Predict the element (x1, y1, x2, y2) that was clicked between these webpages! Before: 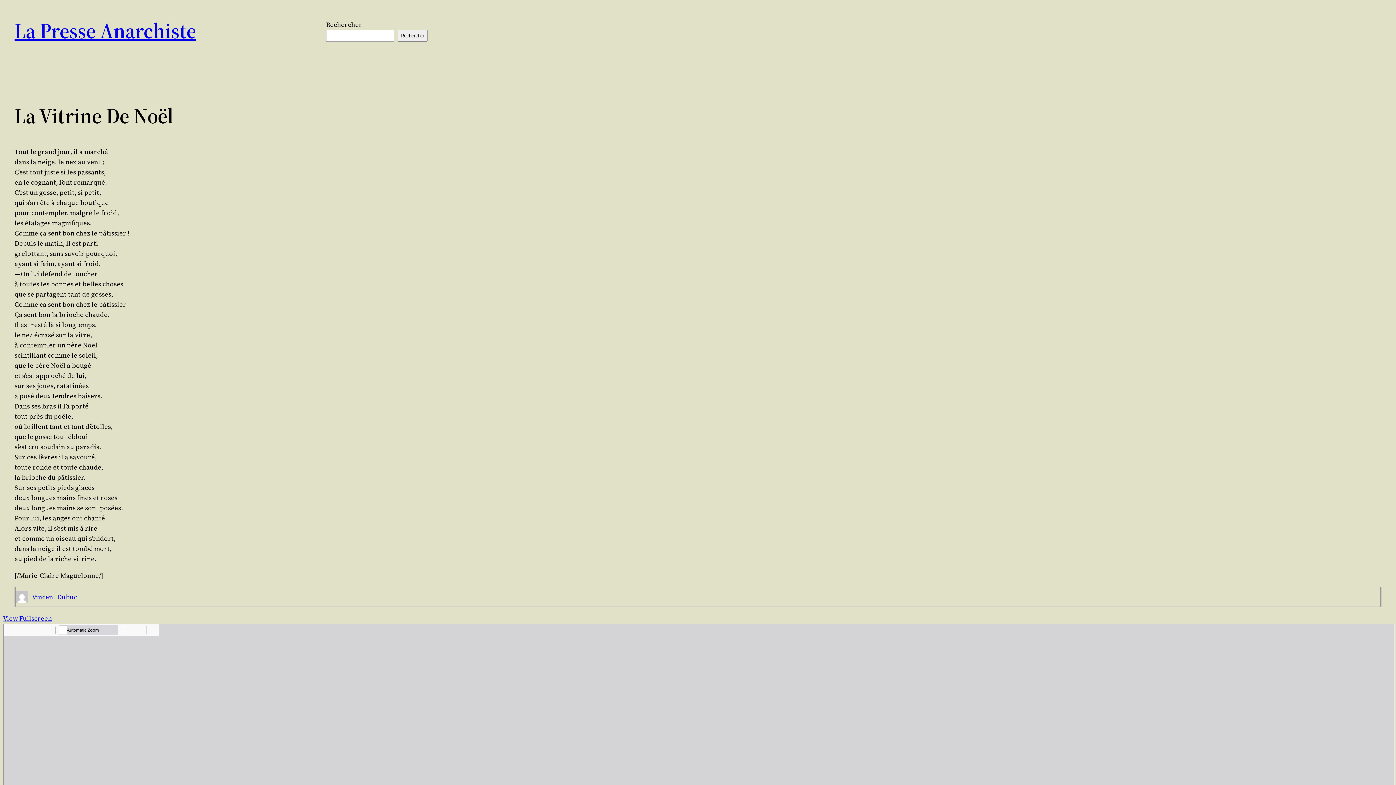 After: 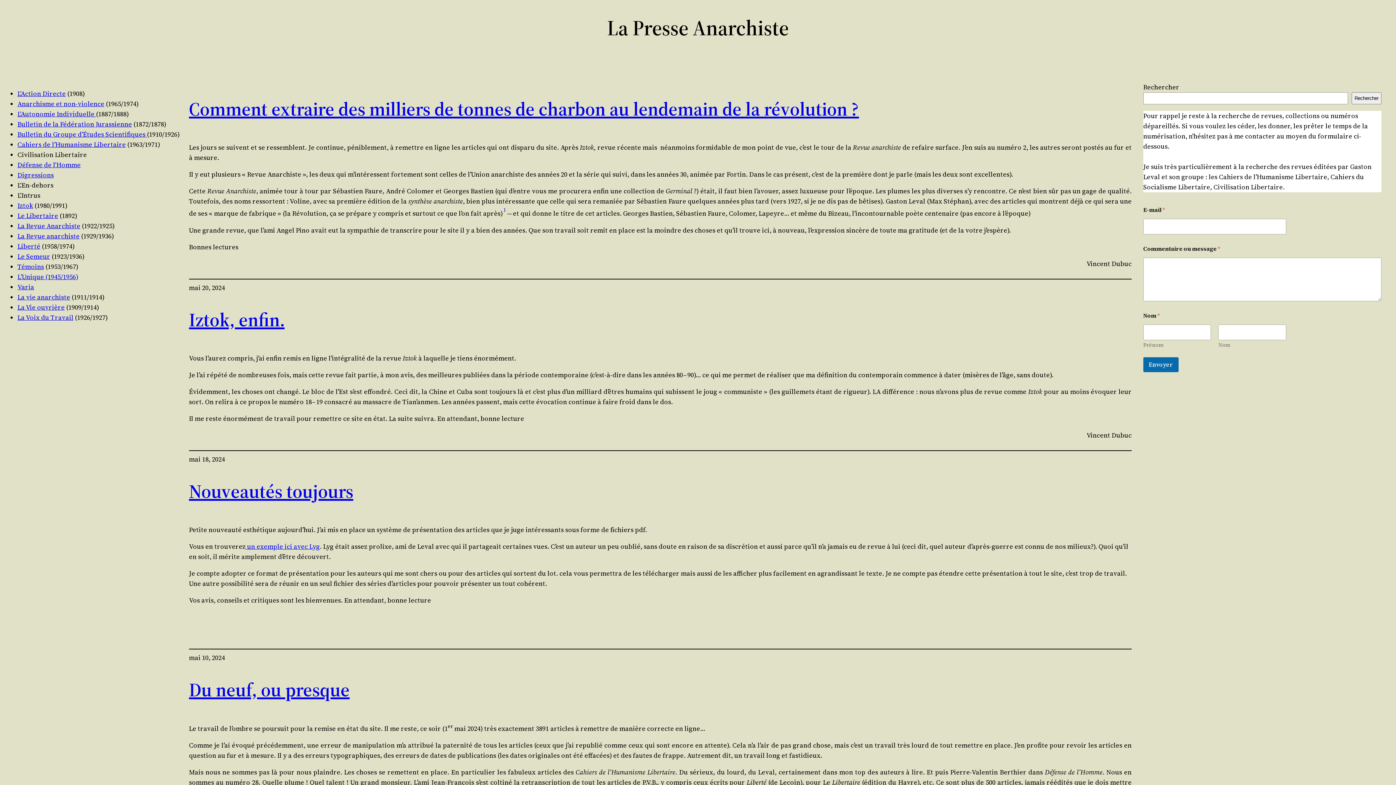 Action: label: La Presse Anarchiste bbox: (14, 16, 196, 45)